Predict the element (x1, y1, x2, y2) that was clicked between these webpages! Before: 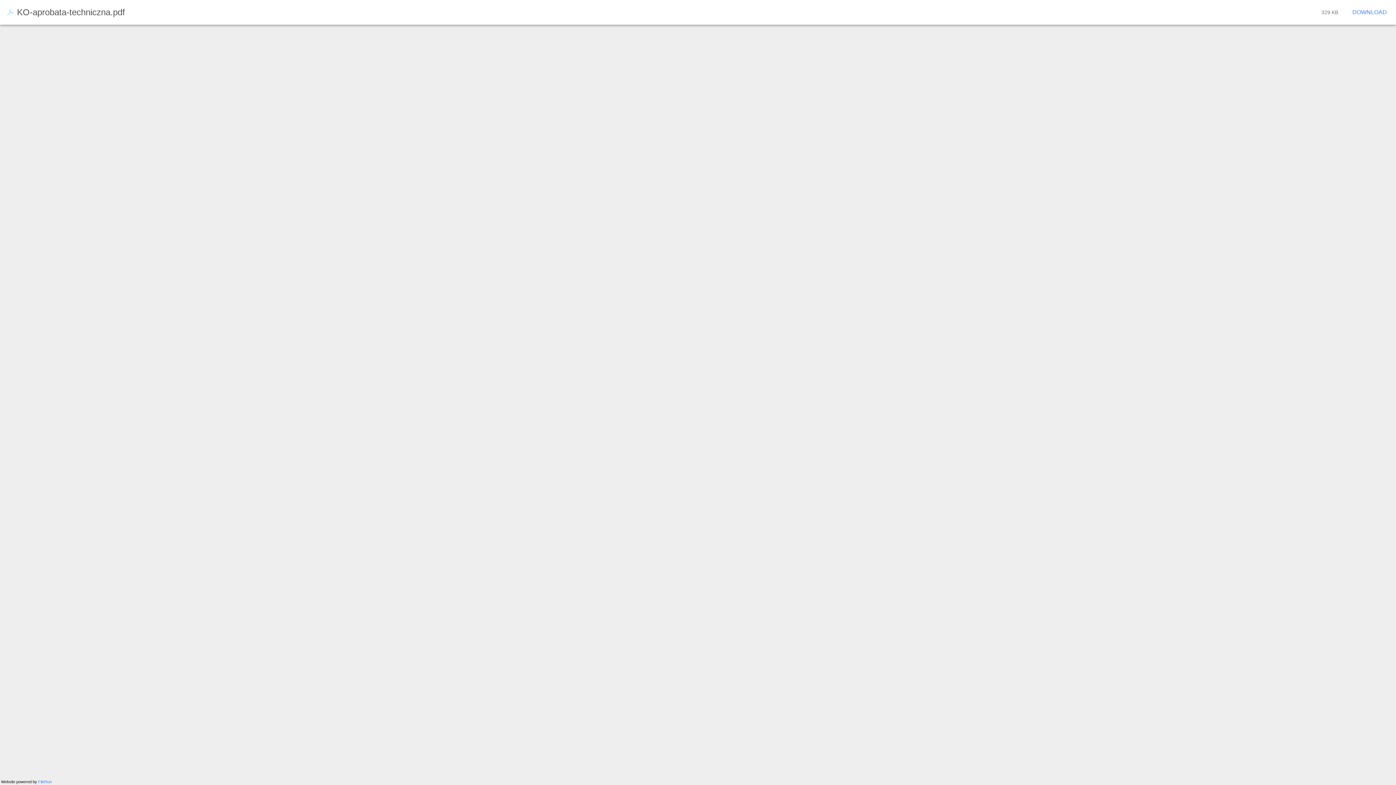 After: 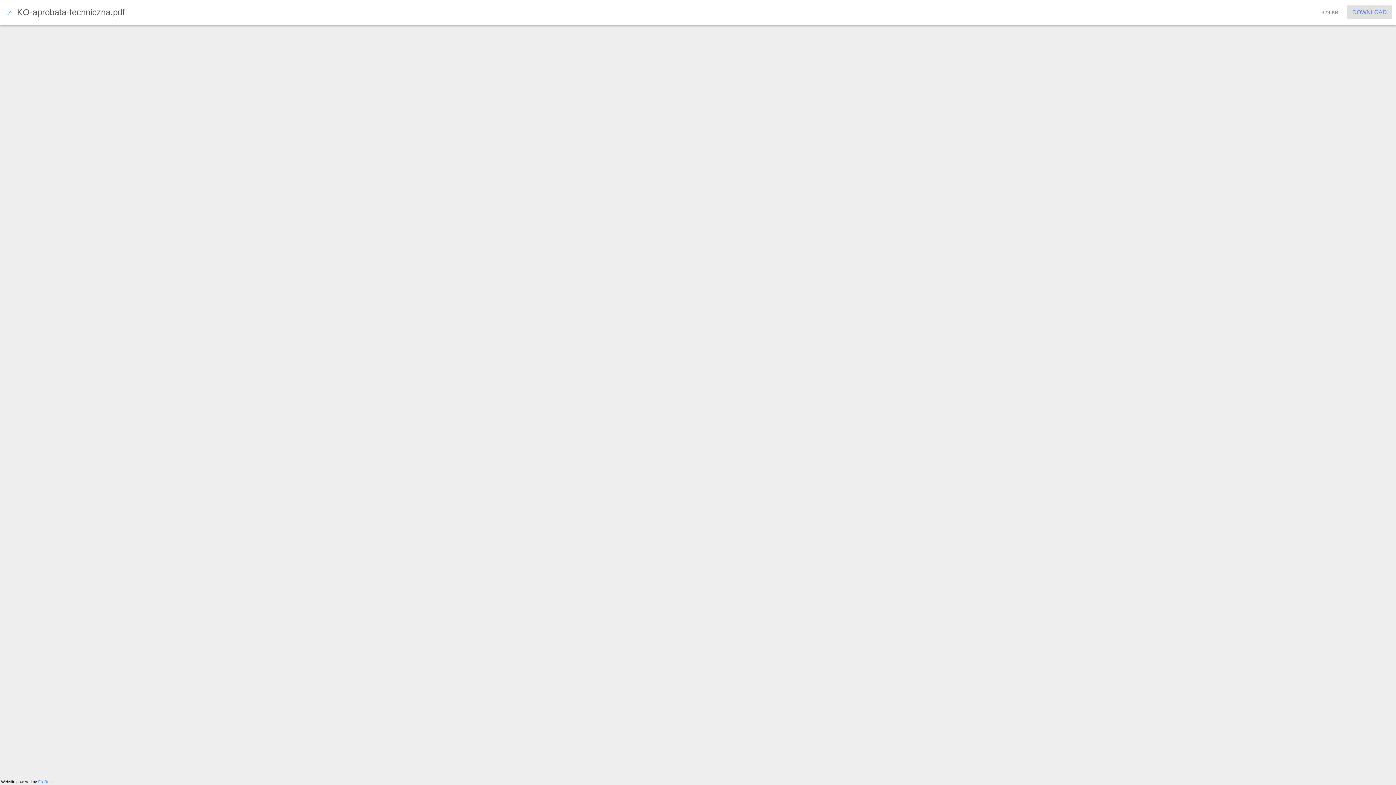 Action: label: DOWNLOAD bbox: (1347, 5, 1392, 19)